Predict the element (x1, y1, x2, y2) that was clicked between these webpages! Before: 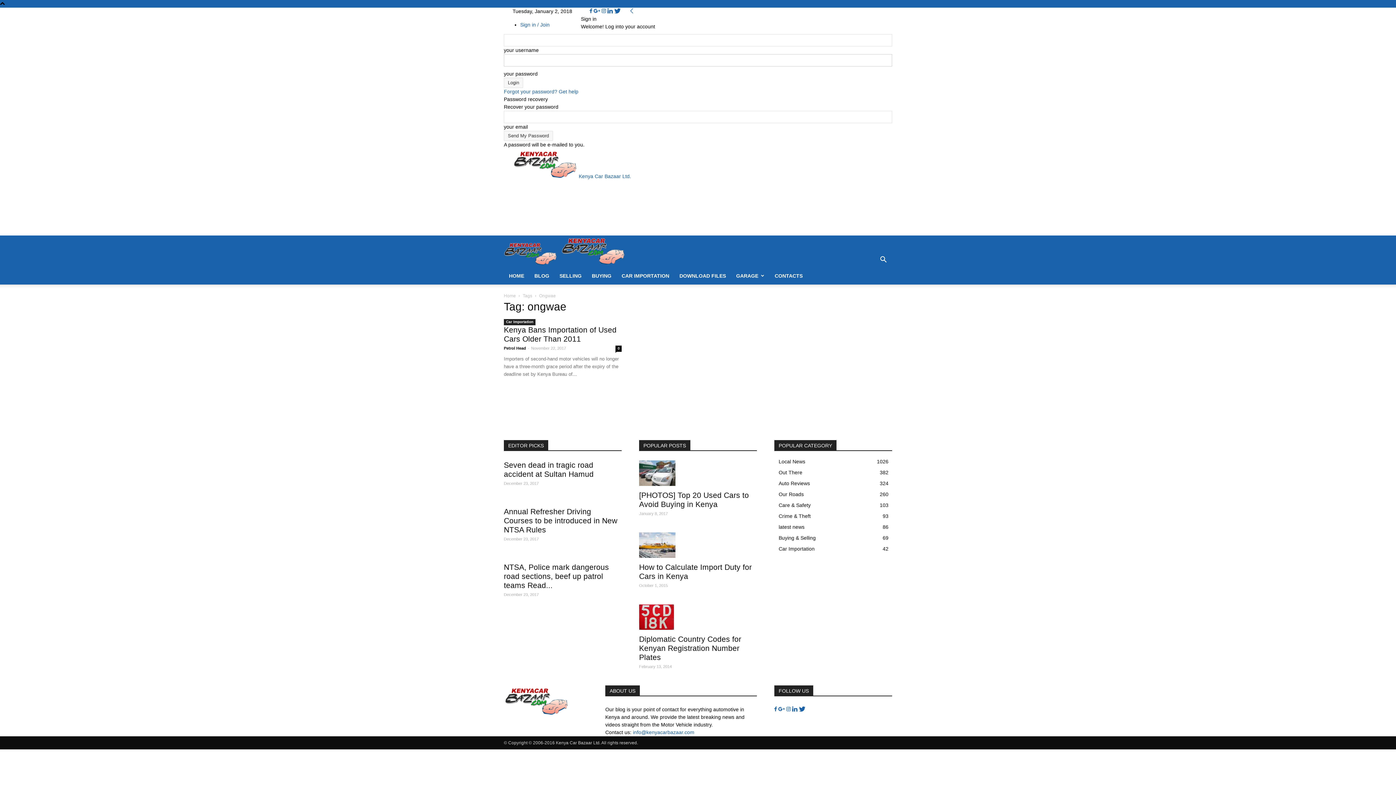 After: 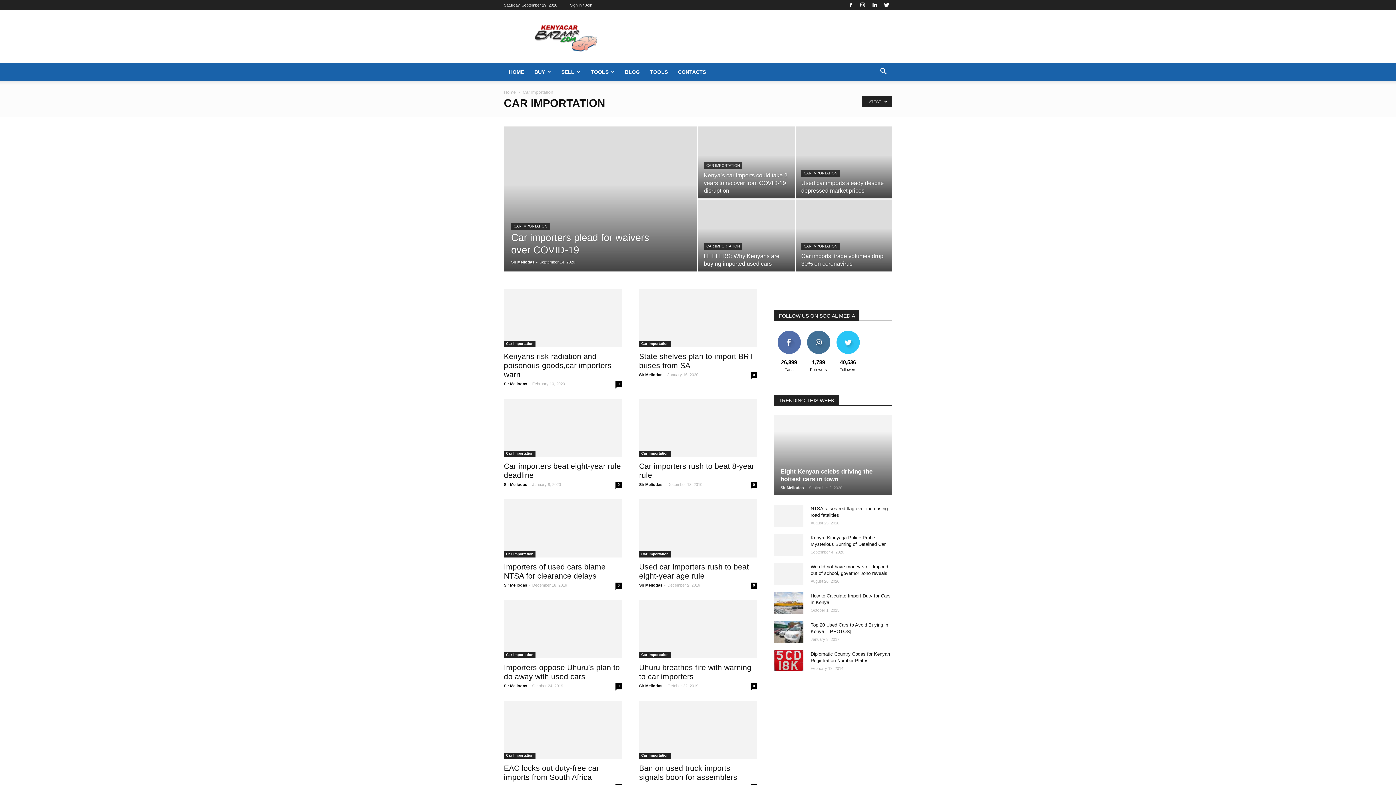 Action: bbox: (778, 546, 814, 552) label: Car Importation
42